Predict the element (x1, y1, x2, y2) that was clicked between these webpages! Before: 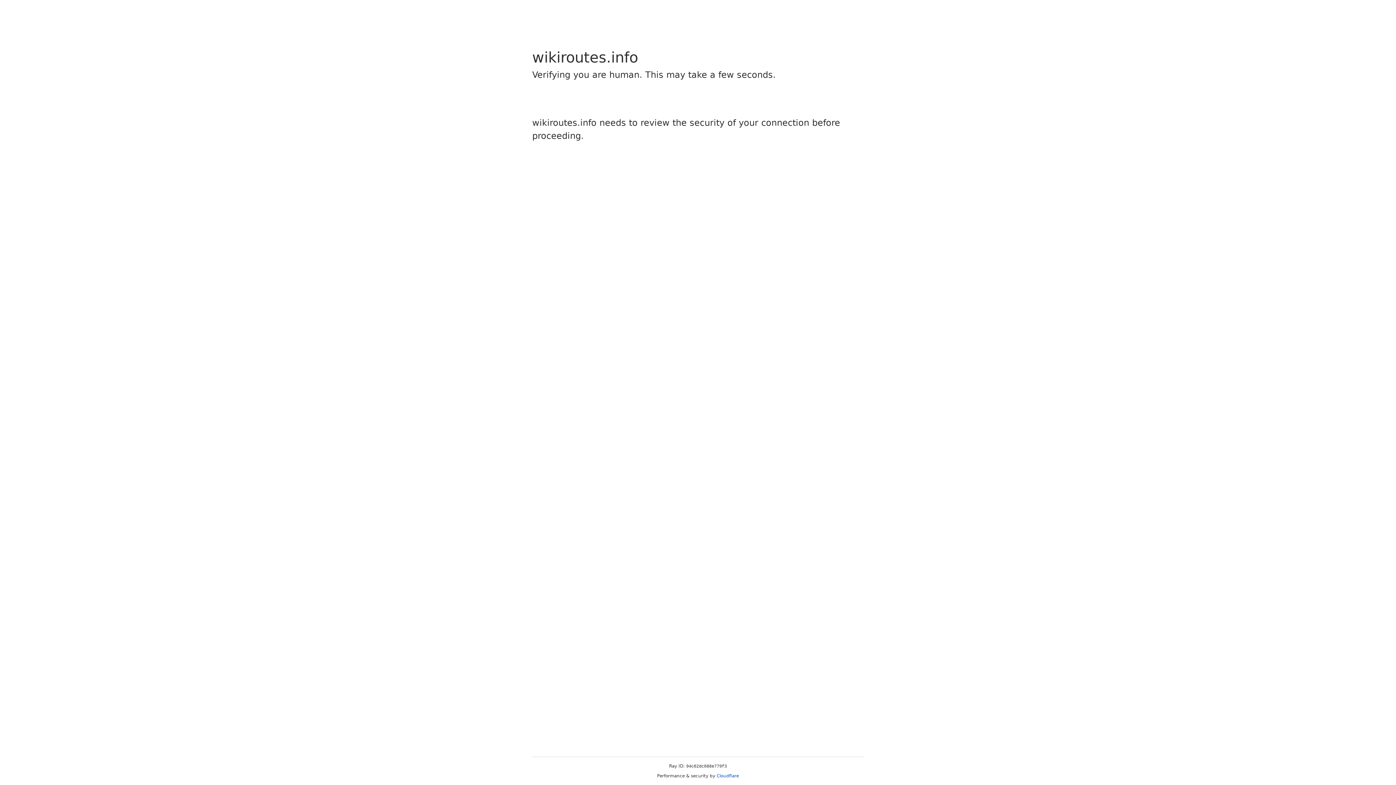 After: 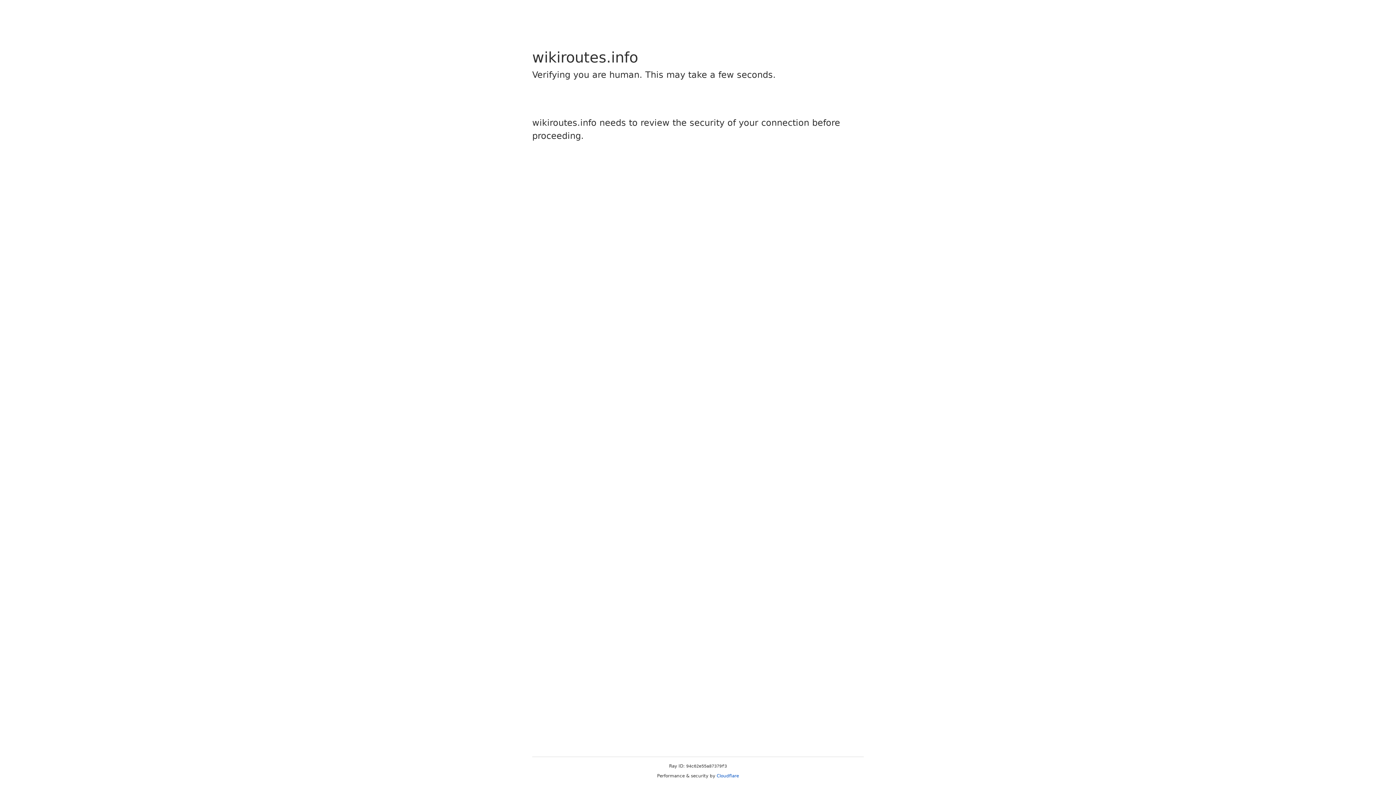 Action: label: Cloudflare bbox: (716, 773, 739, 778)